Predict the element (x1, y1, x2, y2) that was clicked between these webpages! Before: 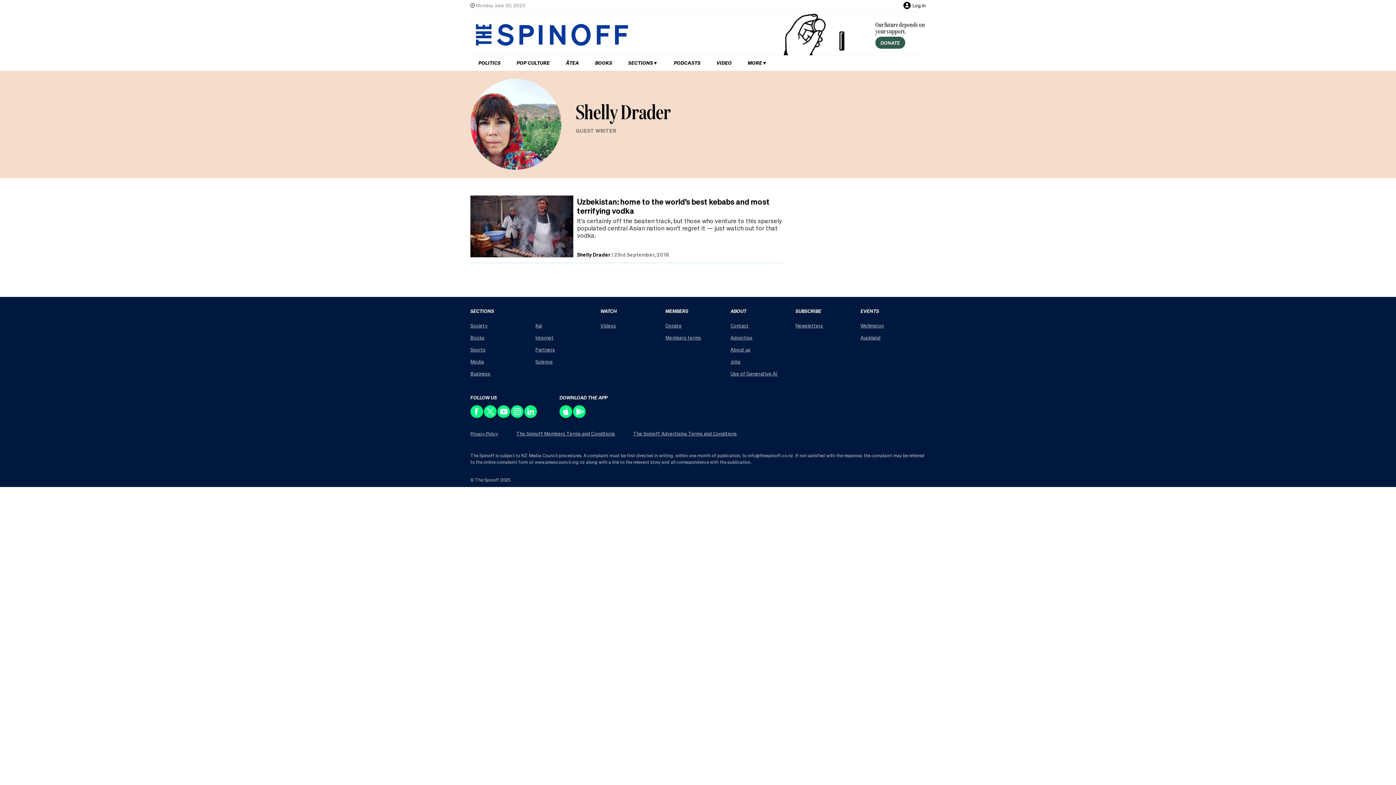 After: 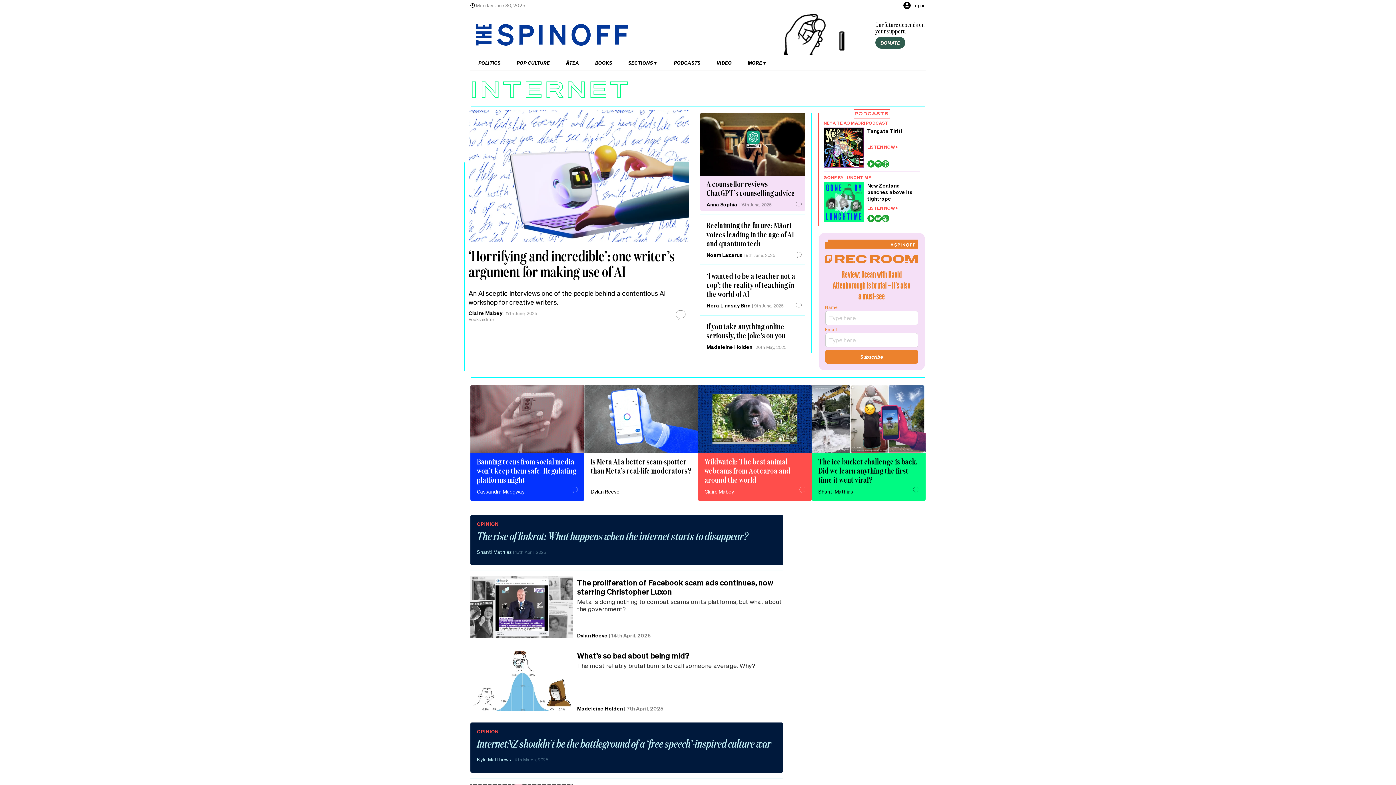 Action: label: Internet bbox: (535, 334, 553, 340)